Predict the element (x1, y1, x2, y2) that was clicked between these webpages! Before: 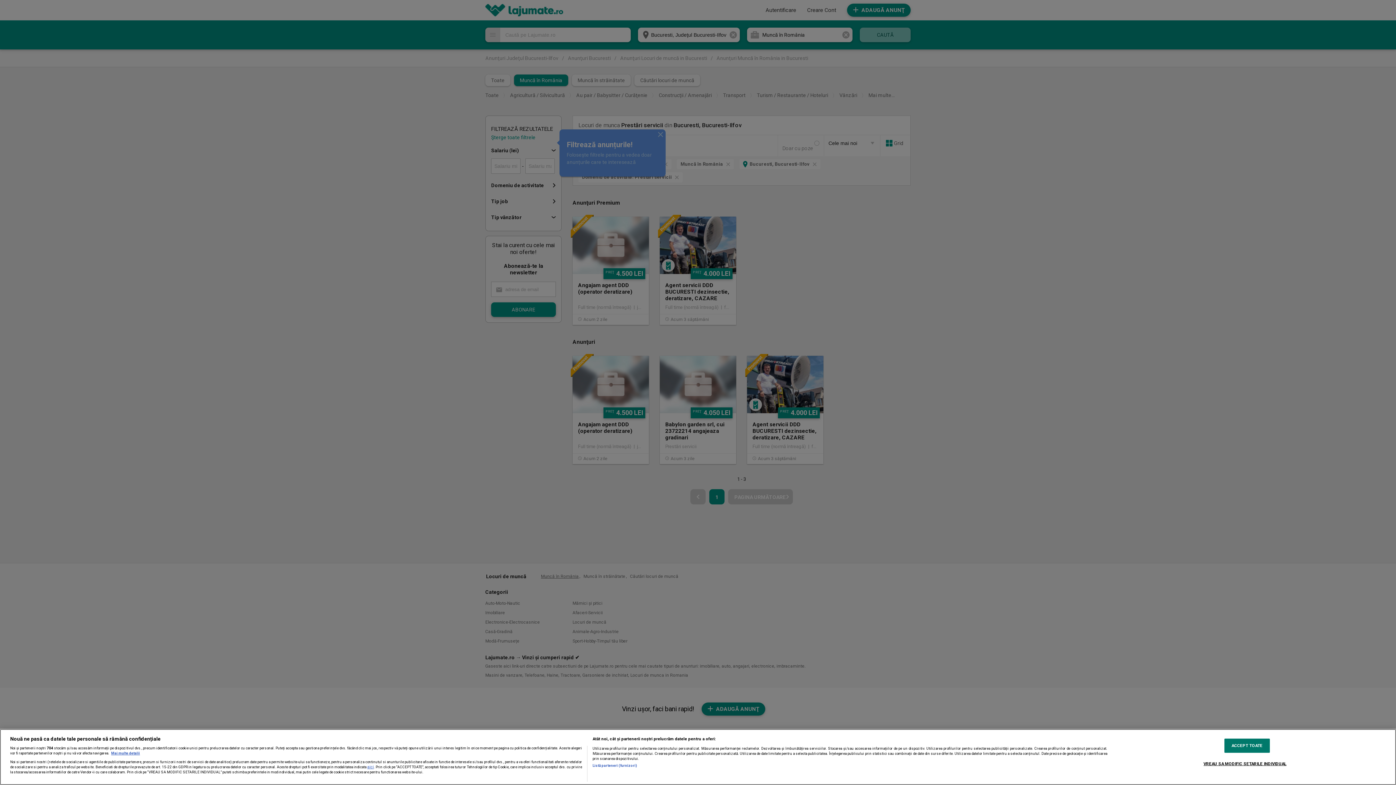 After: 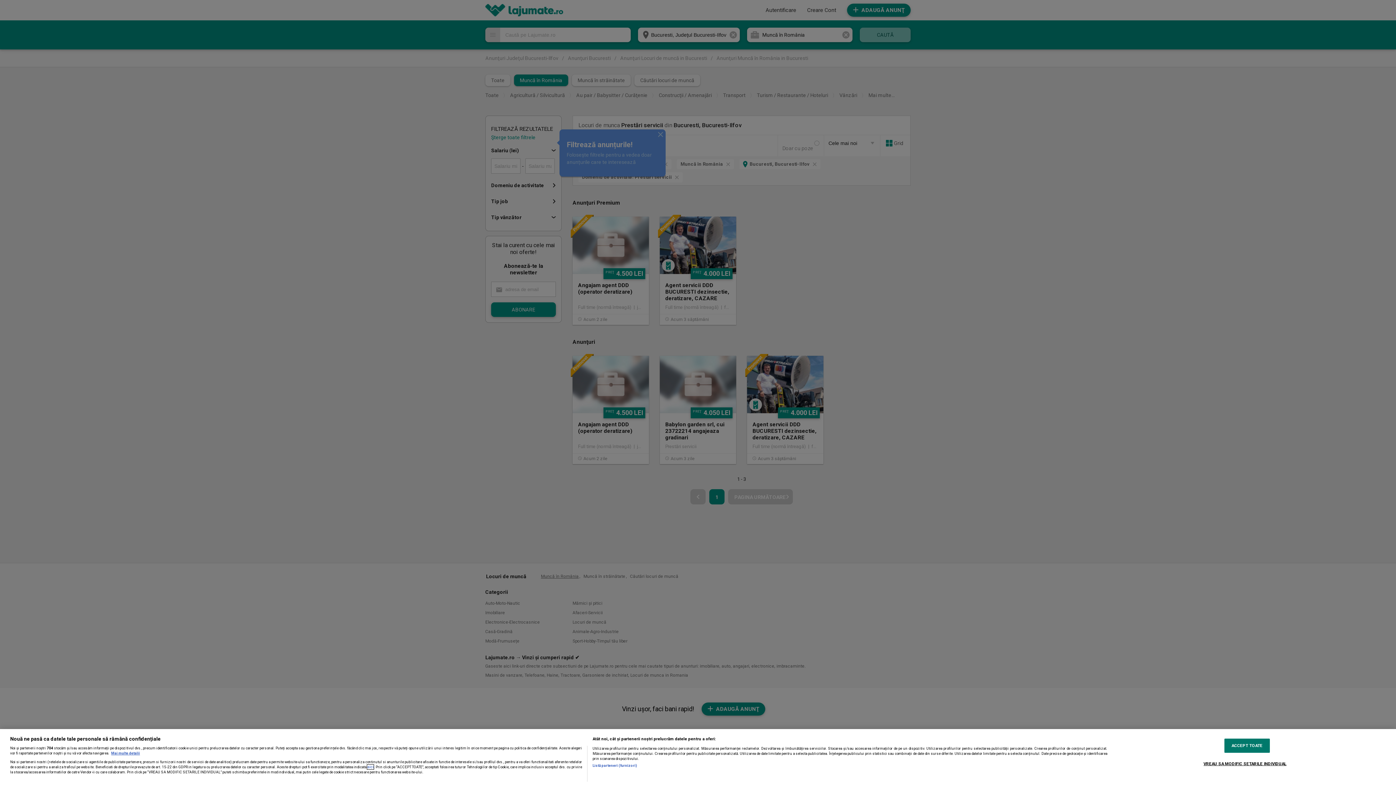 Action: bbox: (367, 764, 373, 769) label: aici